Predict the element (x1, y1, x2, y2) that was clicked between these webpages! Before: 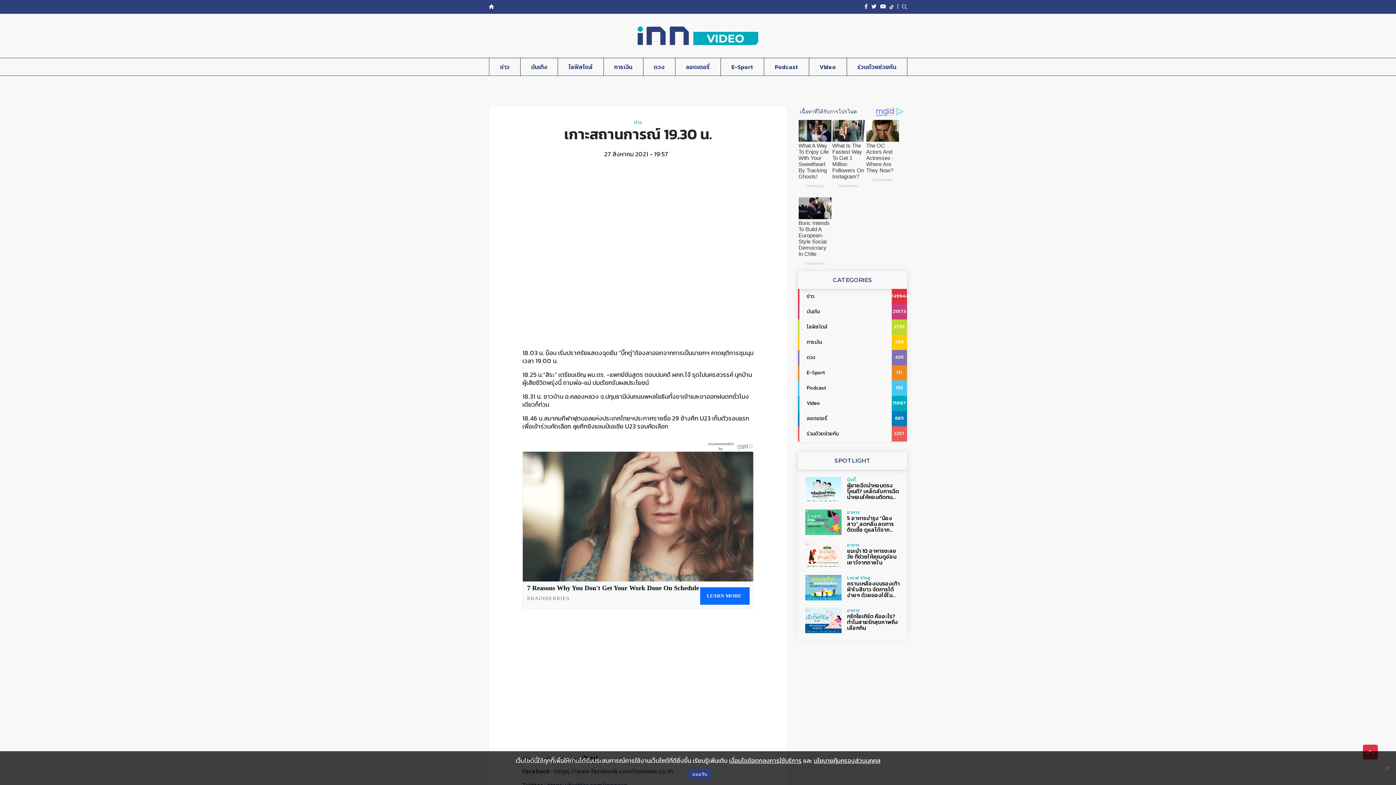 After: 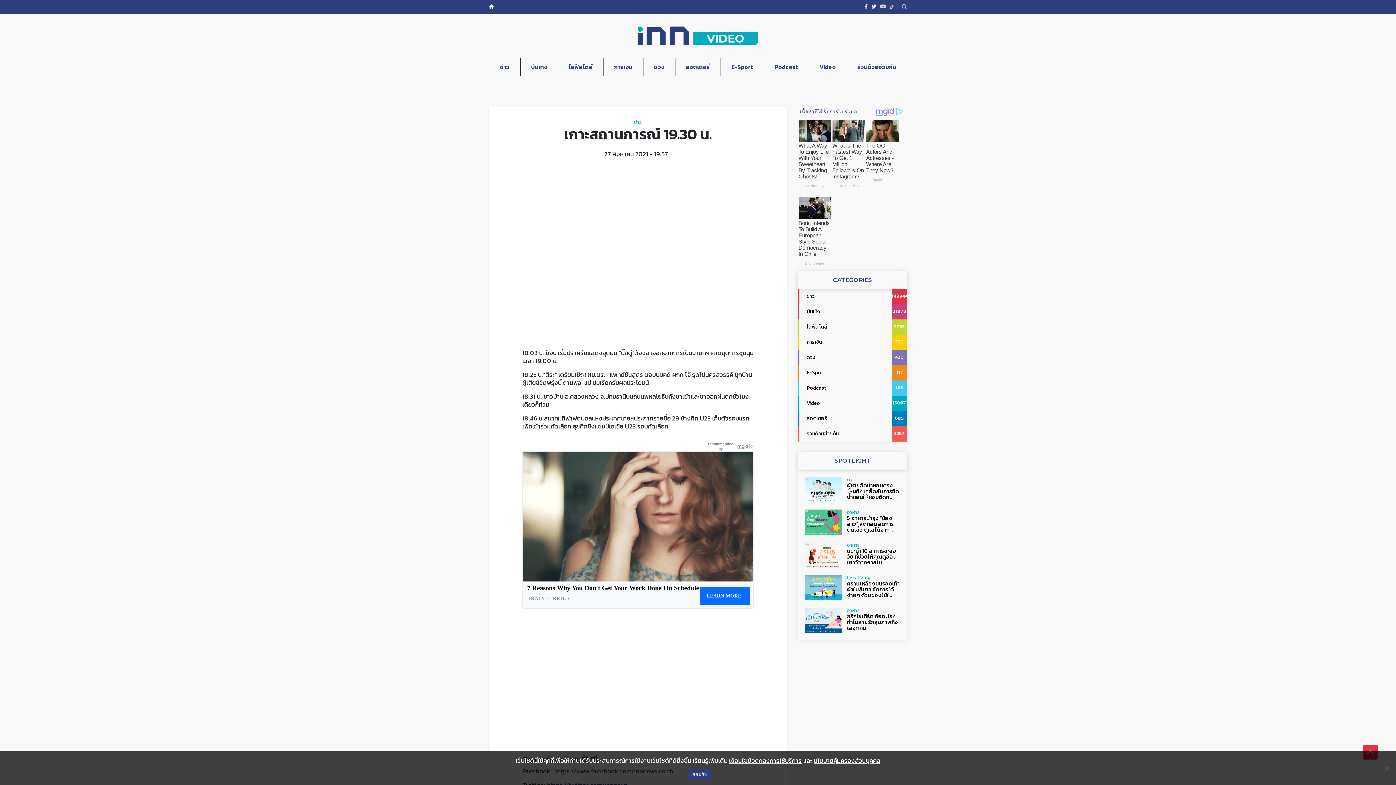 Action: bbox: (880, 2, 886, 10)